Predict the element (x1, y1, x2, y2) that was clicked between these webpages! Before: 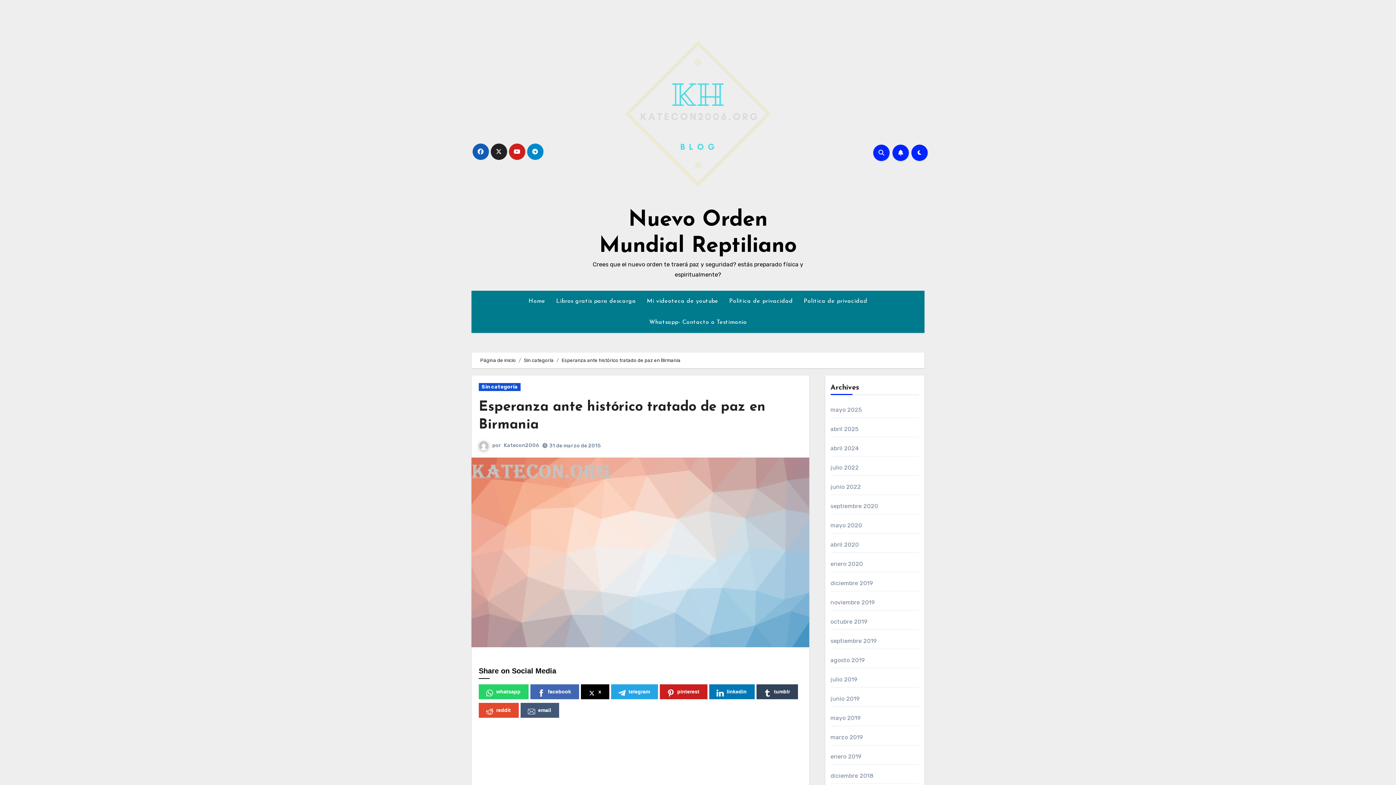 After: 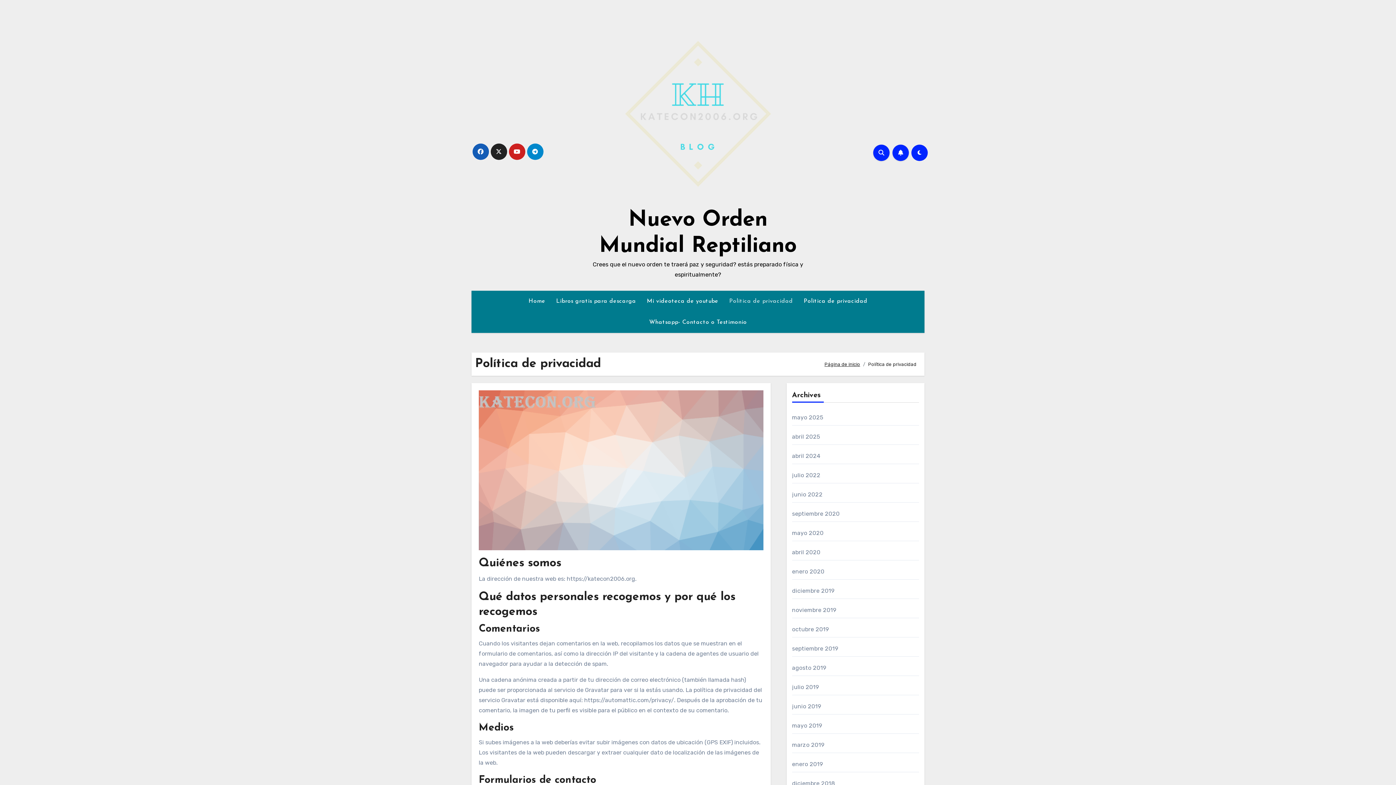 Action: label: Política de privacidad bbox: (724, 290, 798, 312)